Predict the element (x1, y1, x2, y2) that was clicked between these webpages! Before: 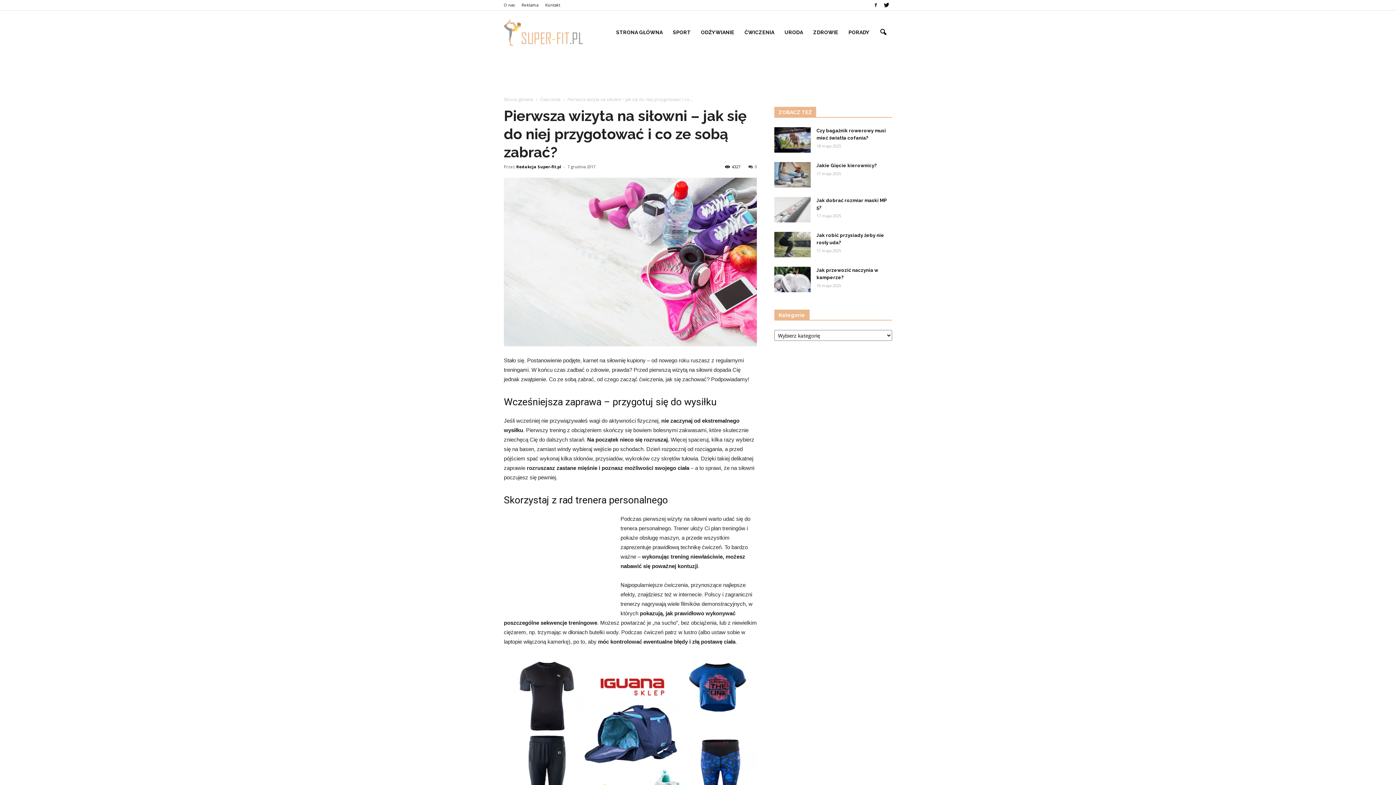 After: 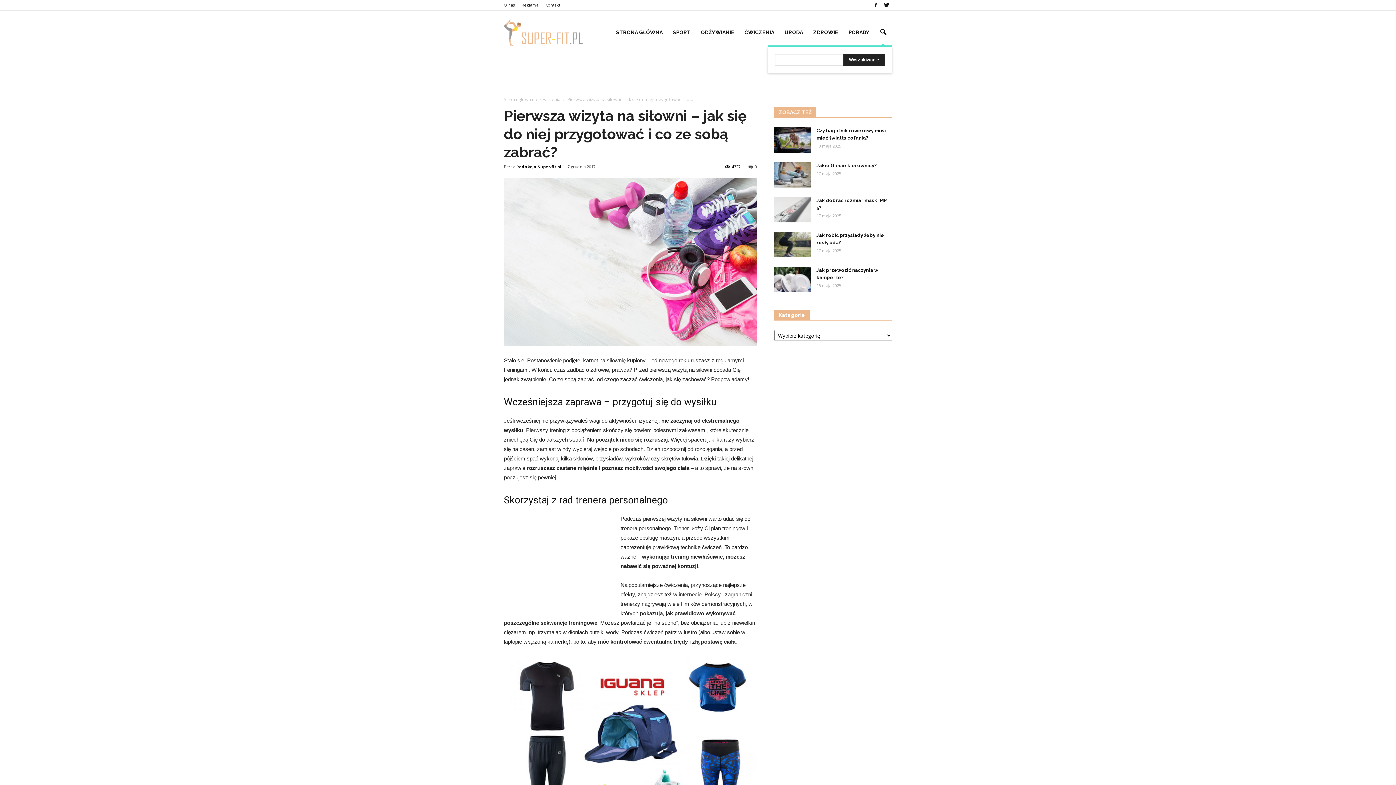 Action: bbox: (874, 23, 892, 41)